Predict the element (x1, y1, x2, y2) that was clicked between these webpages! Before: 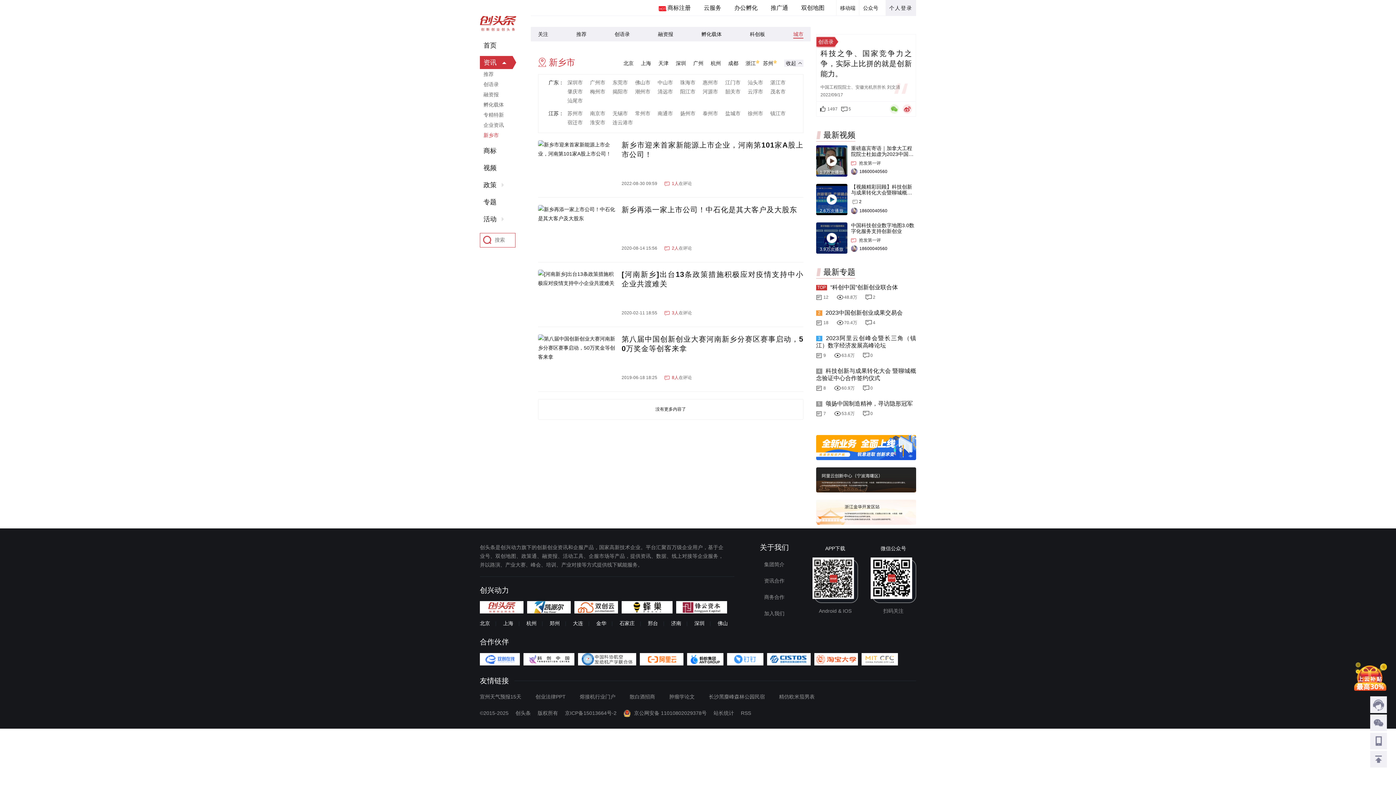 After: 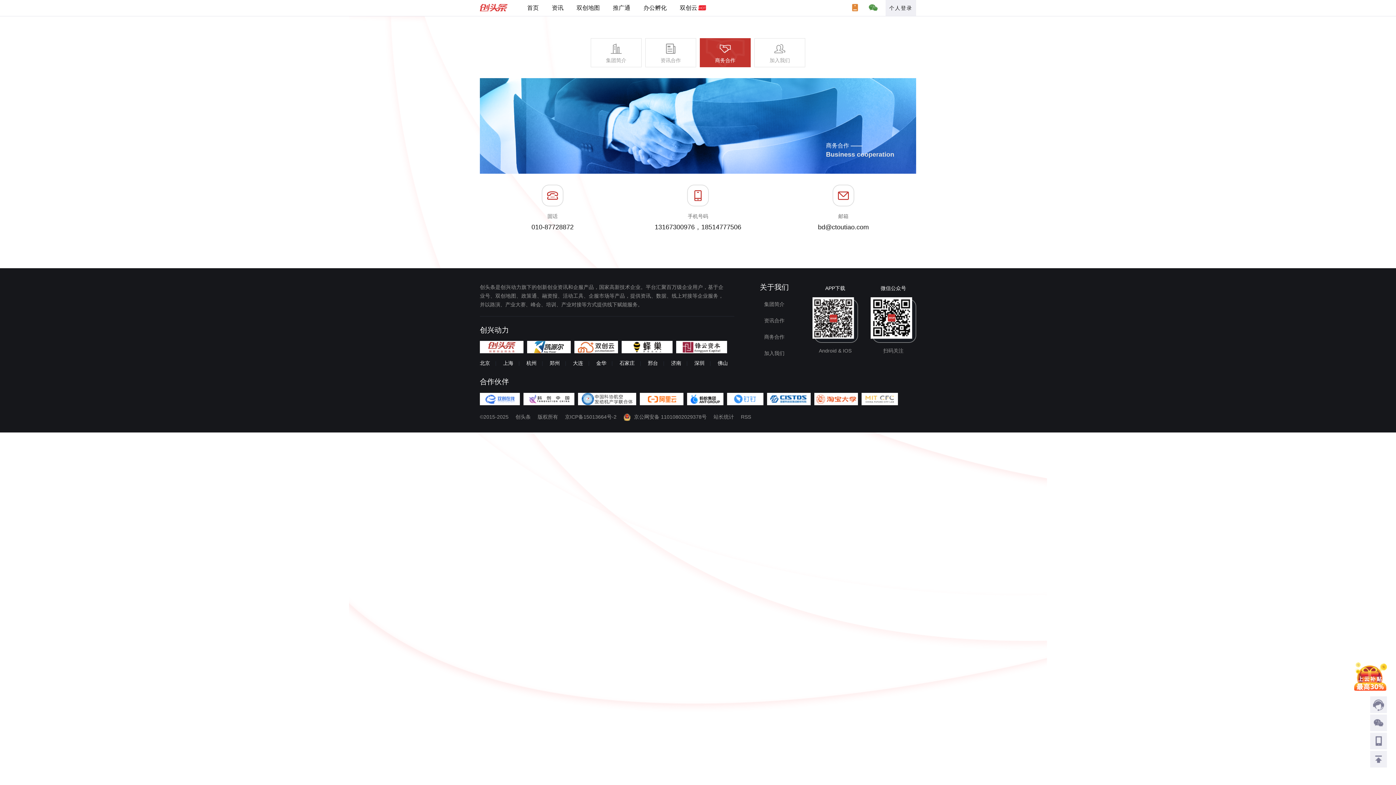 Action: bbox: (764, 593, 784, 602) label: 商务合作